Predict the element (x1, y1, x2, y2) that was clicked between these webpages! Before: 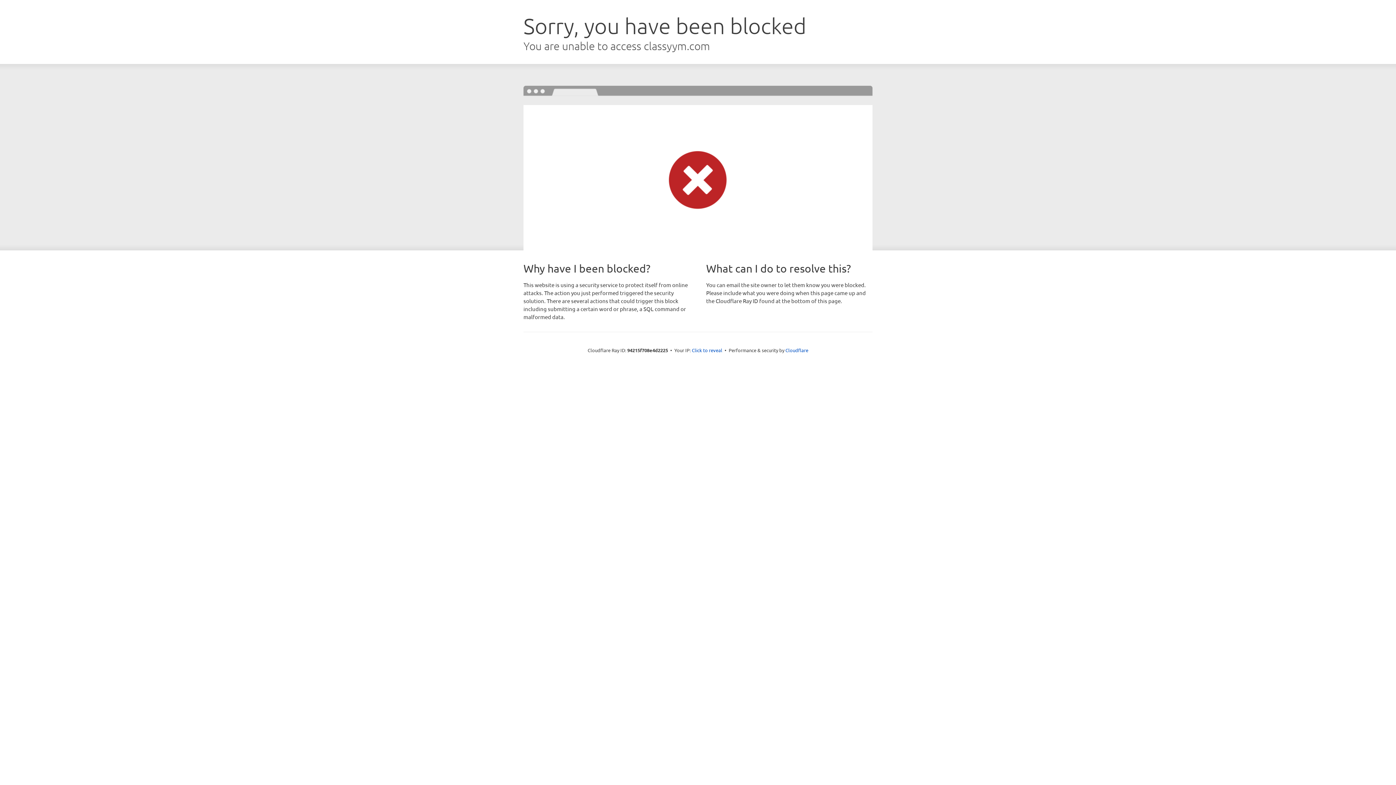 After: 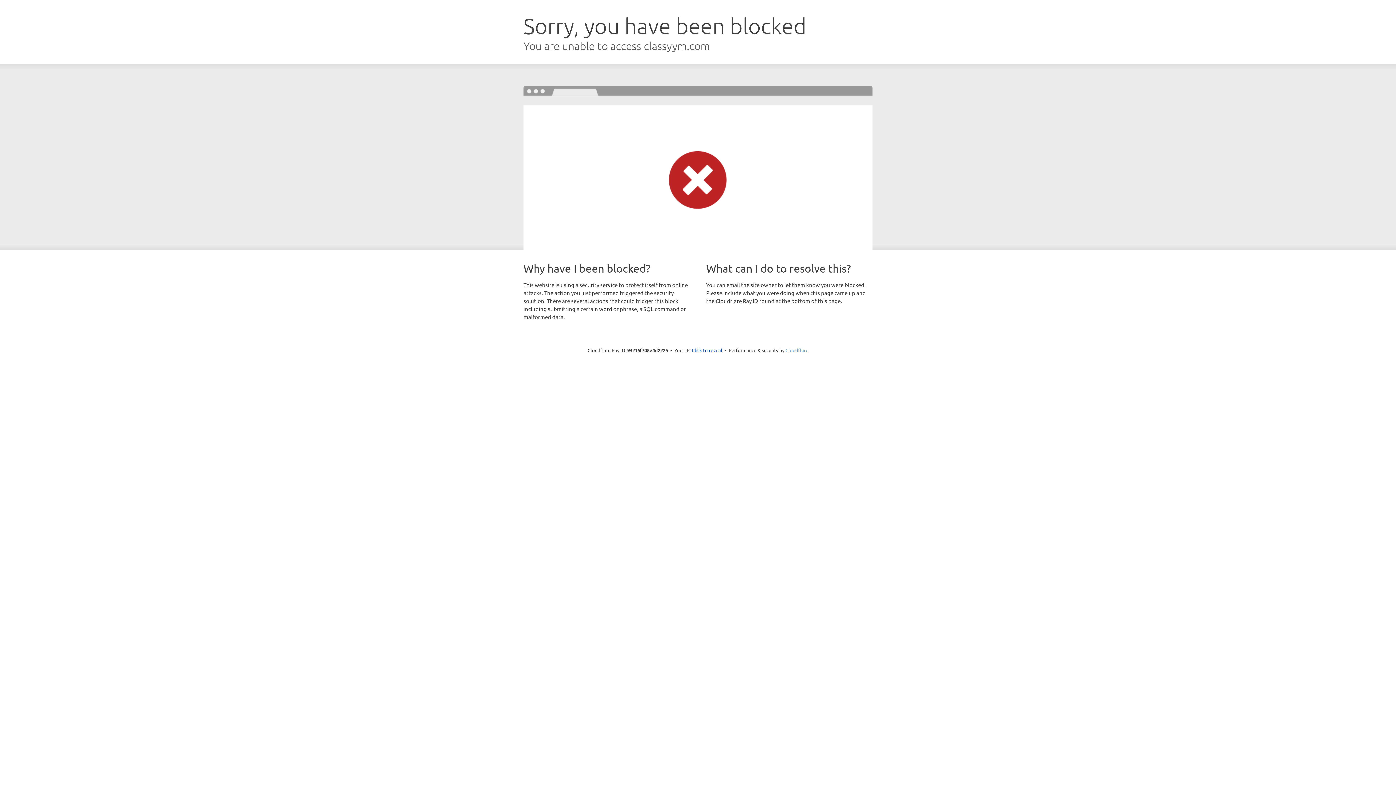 Action: bbox: (785, 347, 808, 353) label: Cloudflare